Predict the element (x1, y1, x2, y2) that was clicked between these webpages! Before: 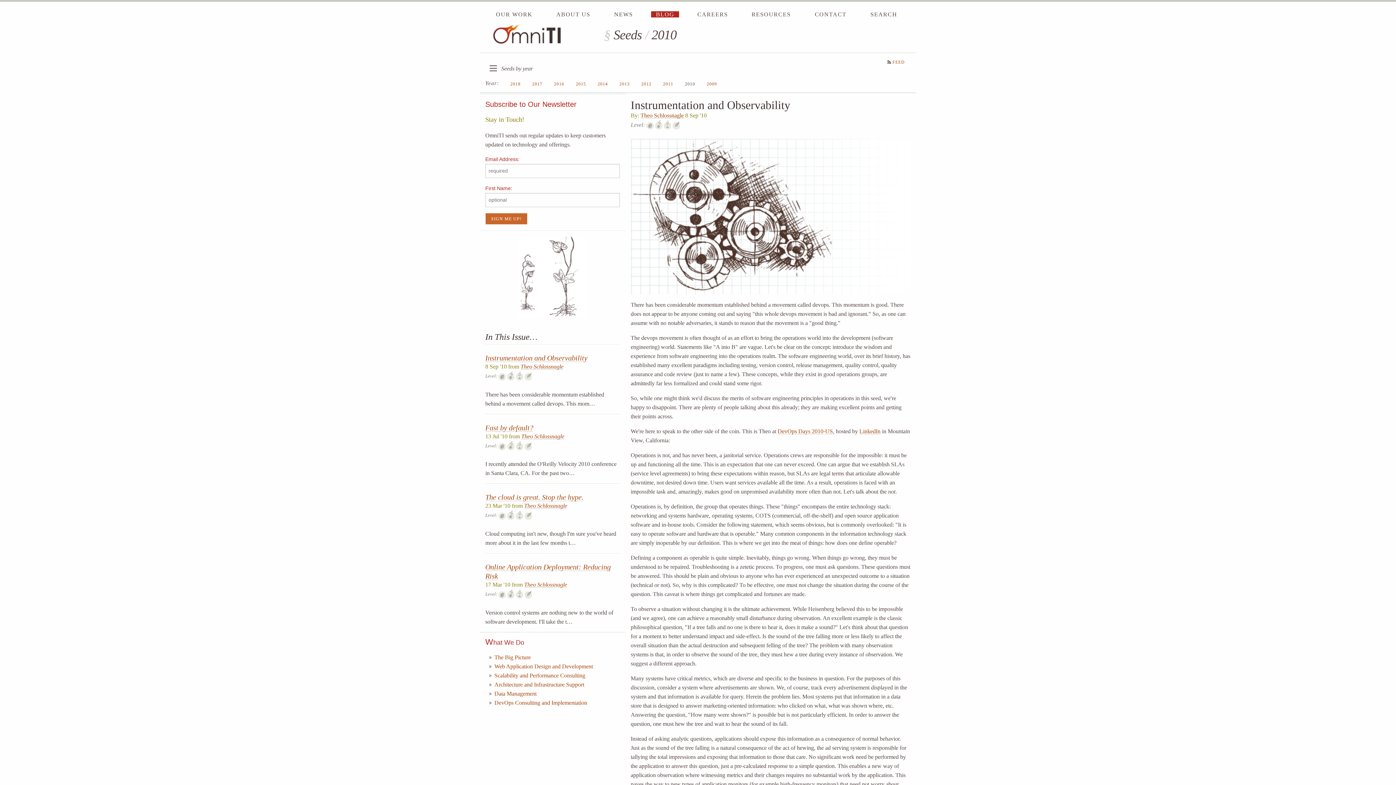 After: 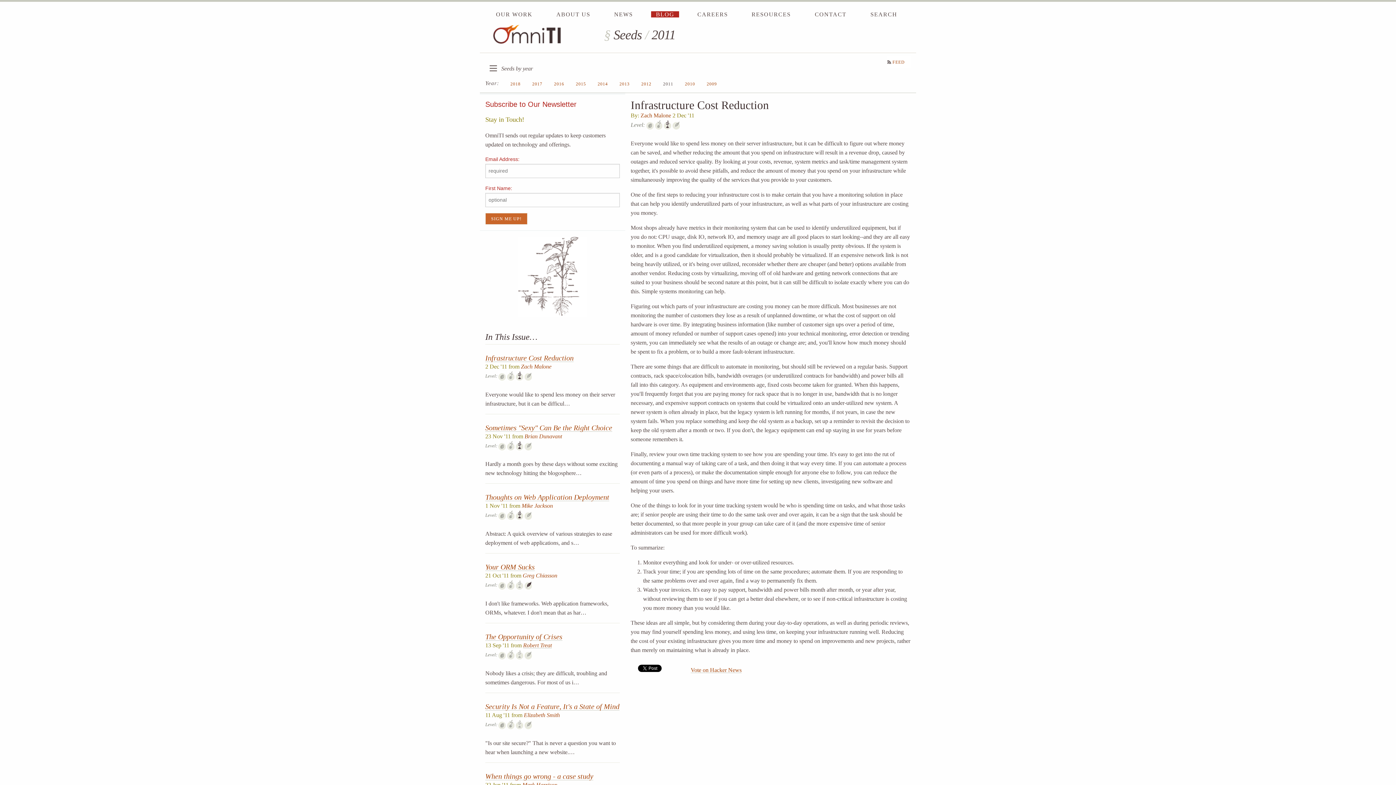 Action: label: 2011 bbox: (657, 77, 679, 90)